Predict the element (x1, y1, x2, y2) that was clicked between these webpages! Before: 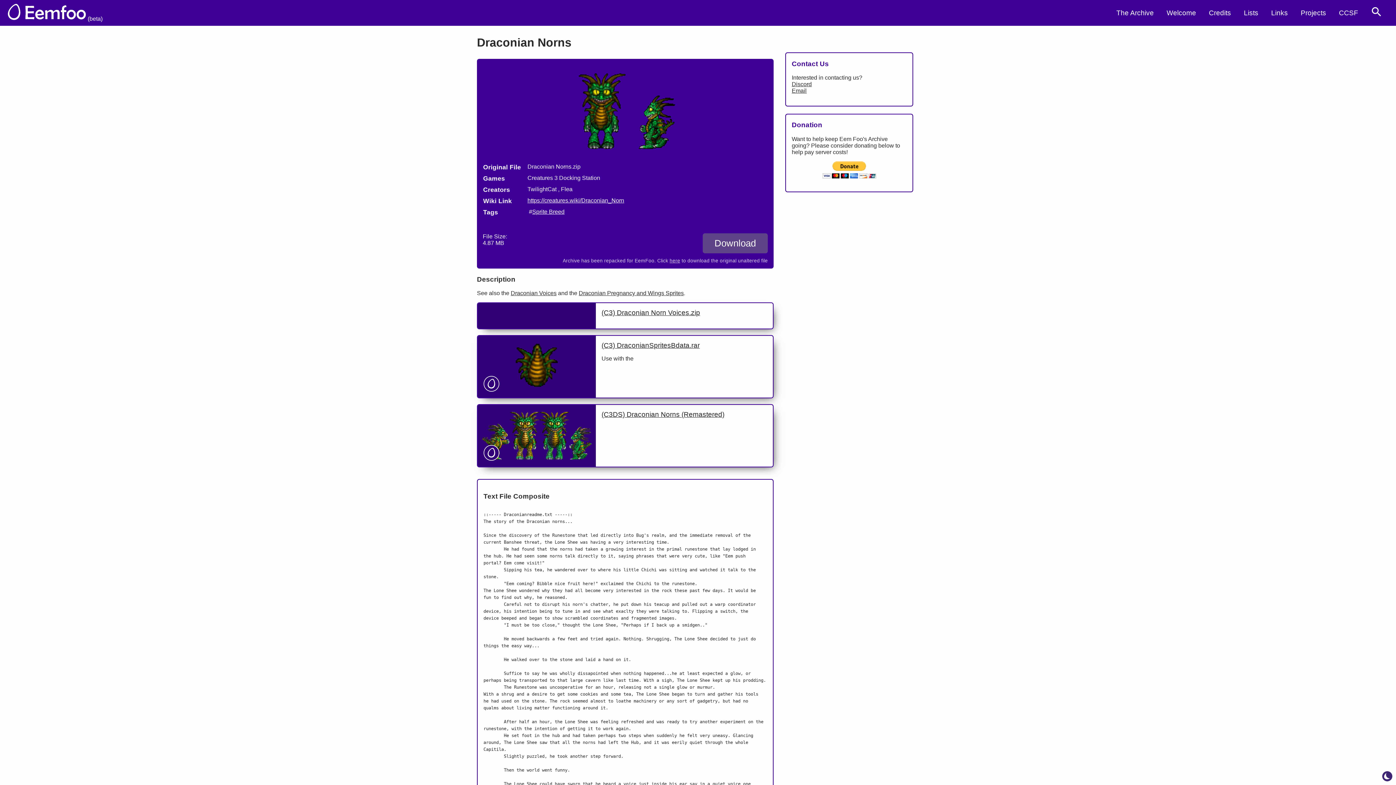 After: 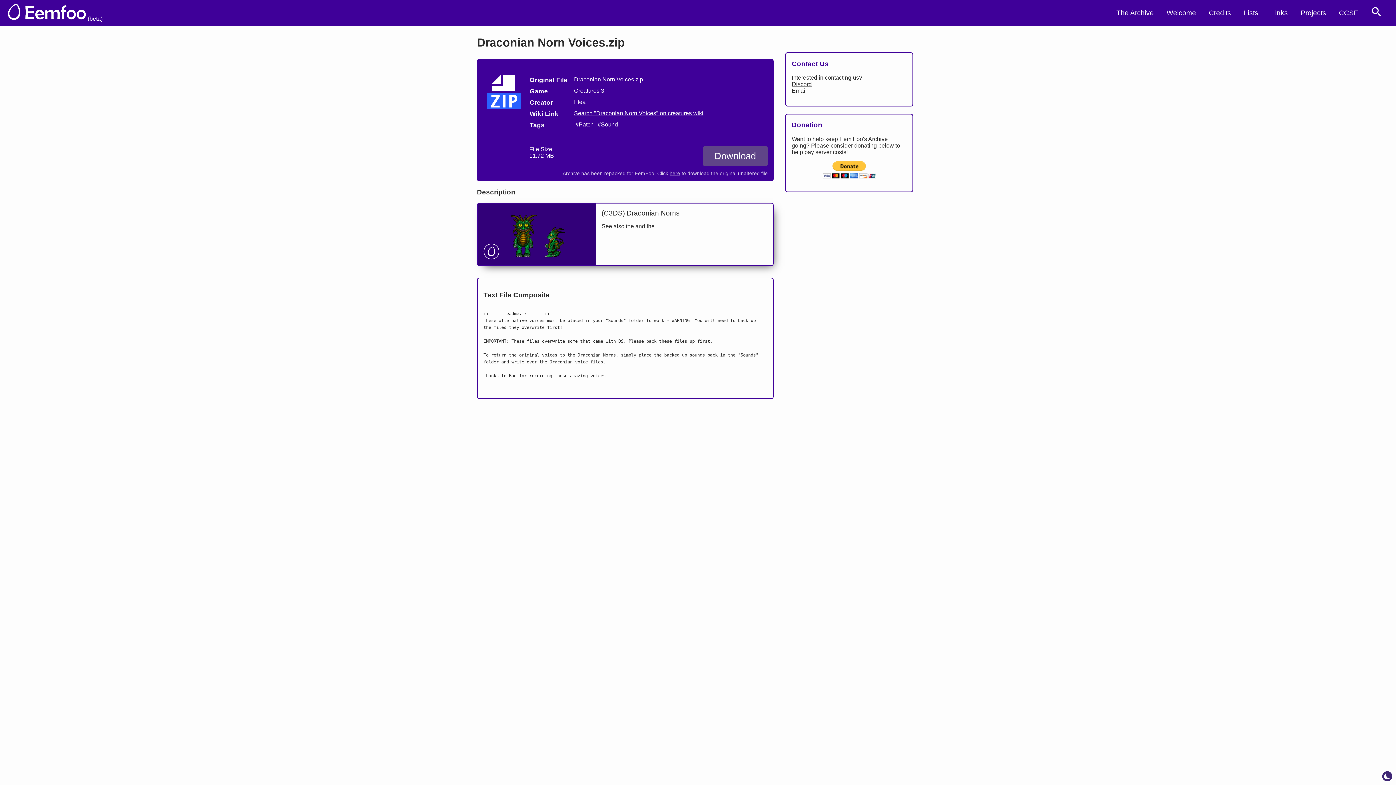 Action: label: (C3) Draconian Norn Voices.zip bbox: (601, 309, 700, 317)